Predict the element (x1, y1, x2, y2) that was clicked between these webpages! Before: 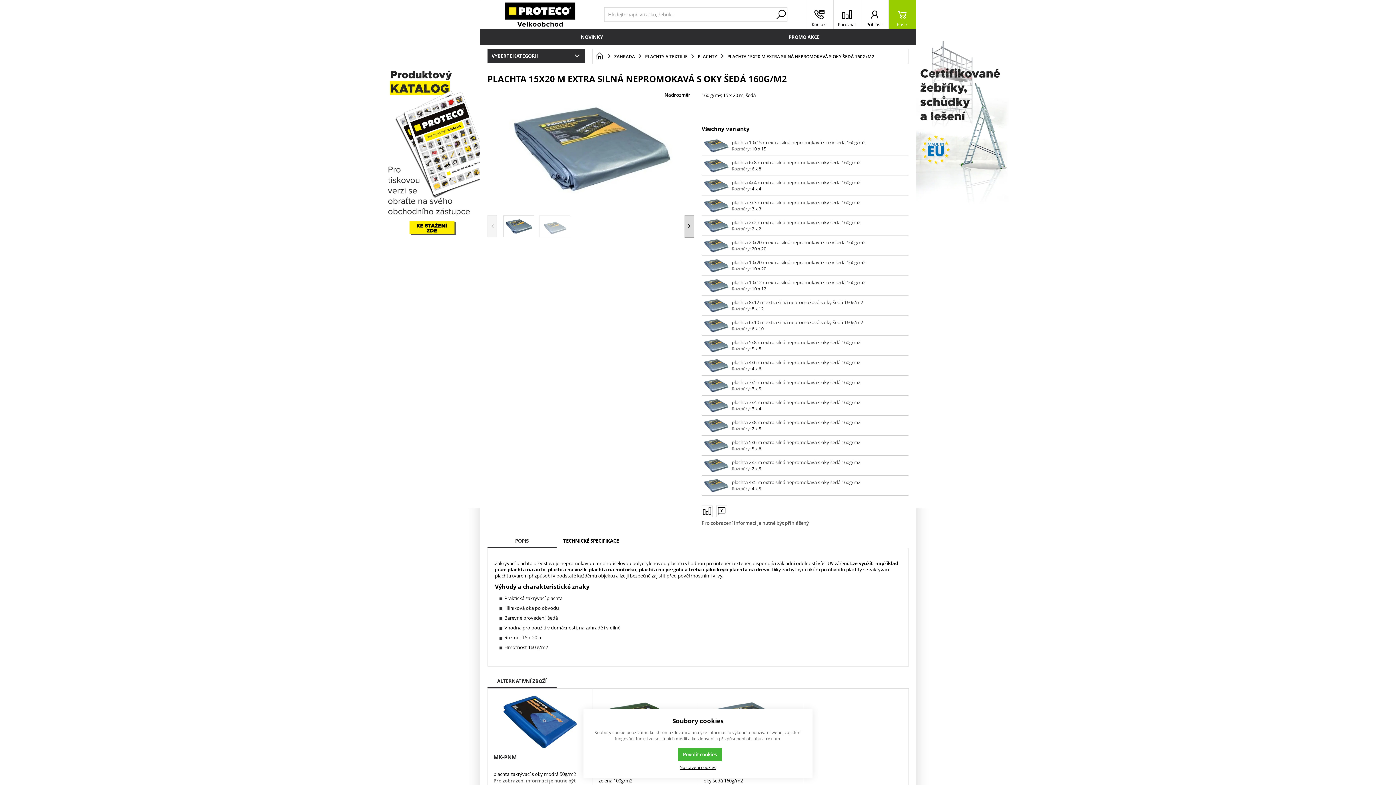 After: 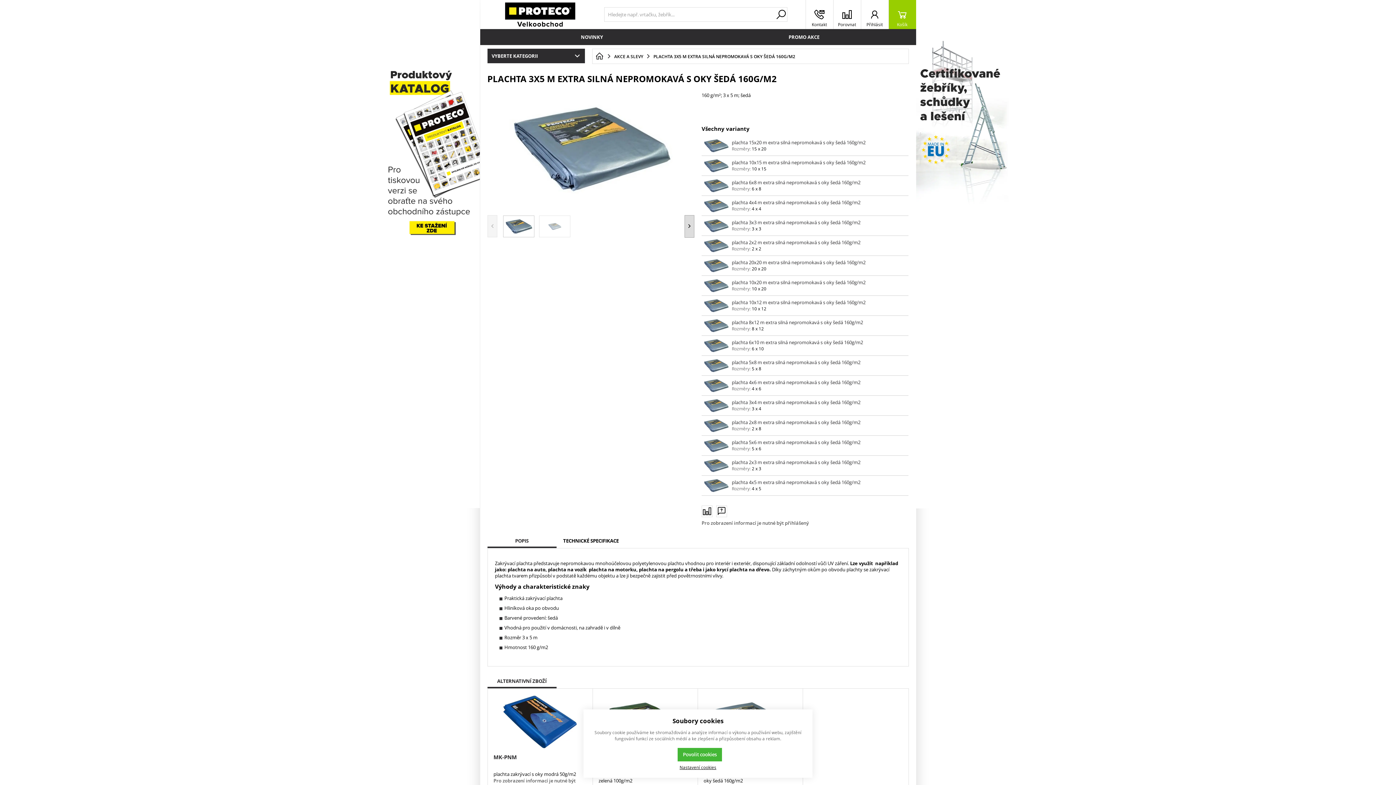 Action: bbox: (732, 379, 907, 385) label: plachta 3x5 m extra silná nepromokavá s oky šedá 160g/m2